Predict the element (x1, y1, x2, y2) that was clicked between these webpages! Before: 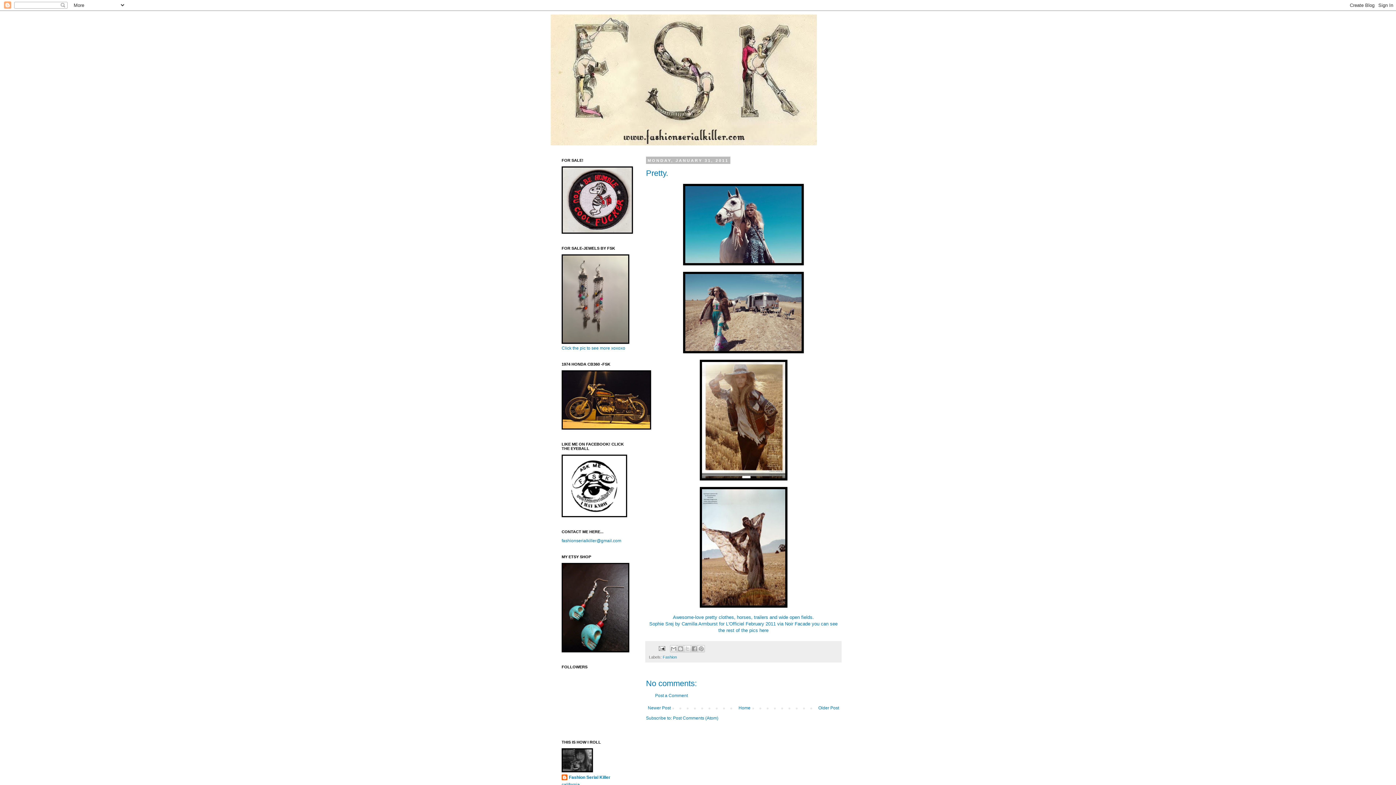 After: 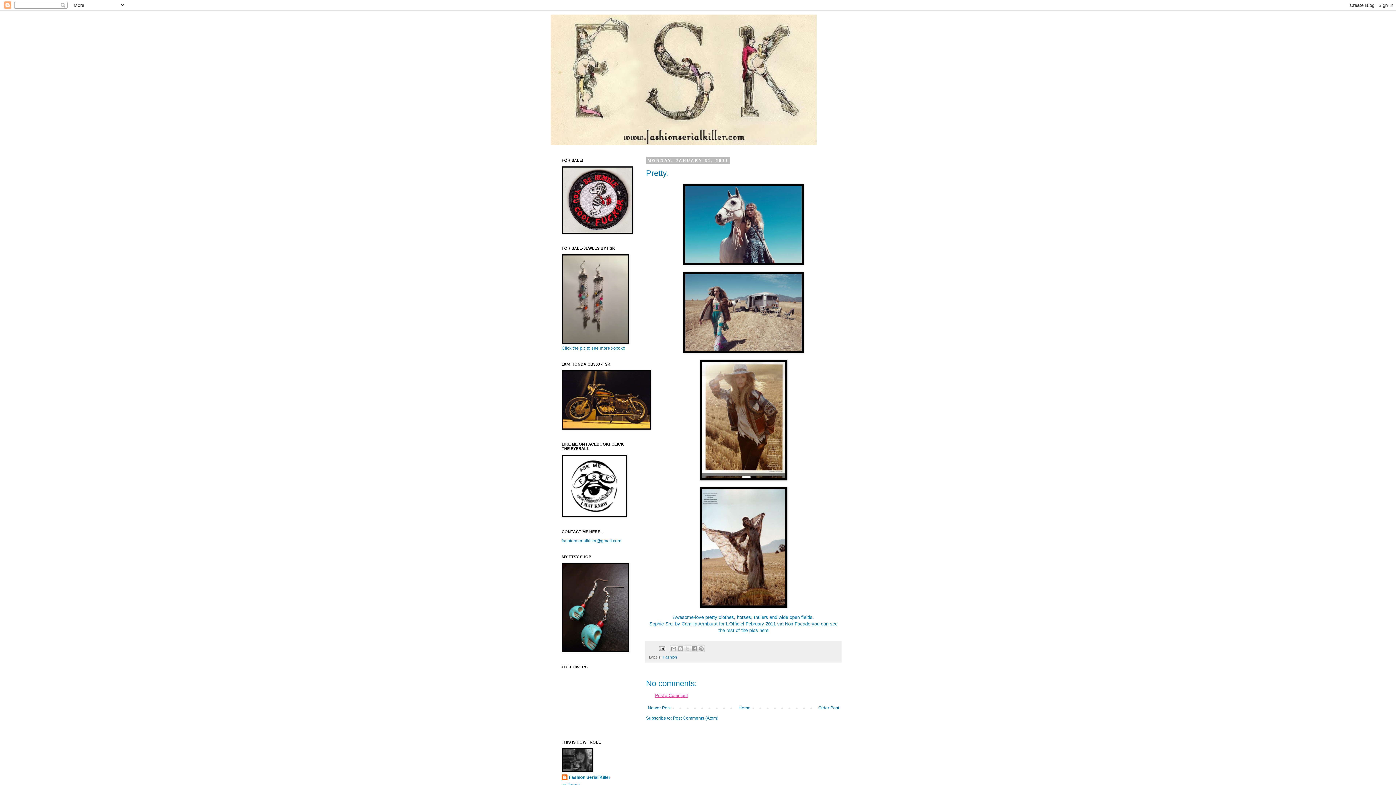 Action: bbox: (655, 693, 688, 698) label: Post a Comment